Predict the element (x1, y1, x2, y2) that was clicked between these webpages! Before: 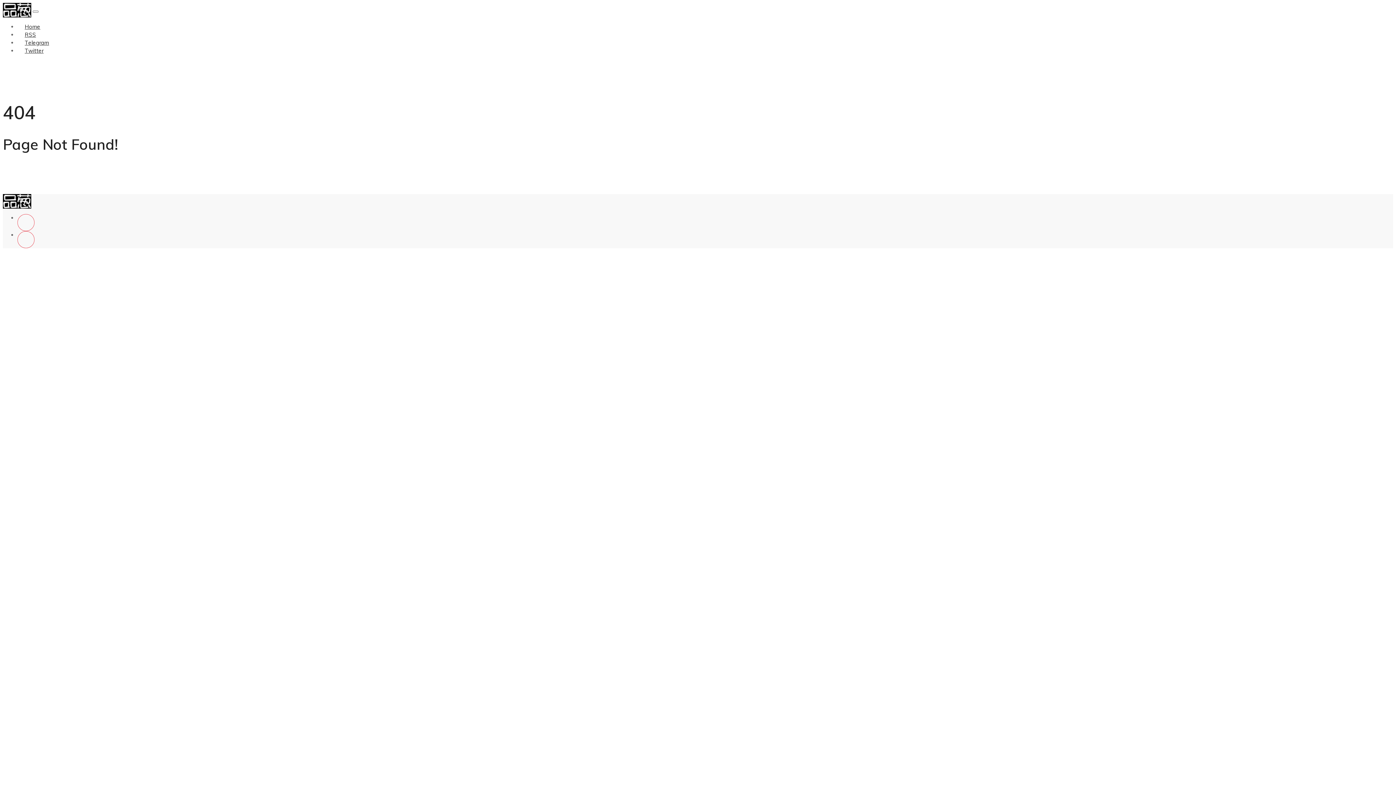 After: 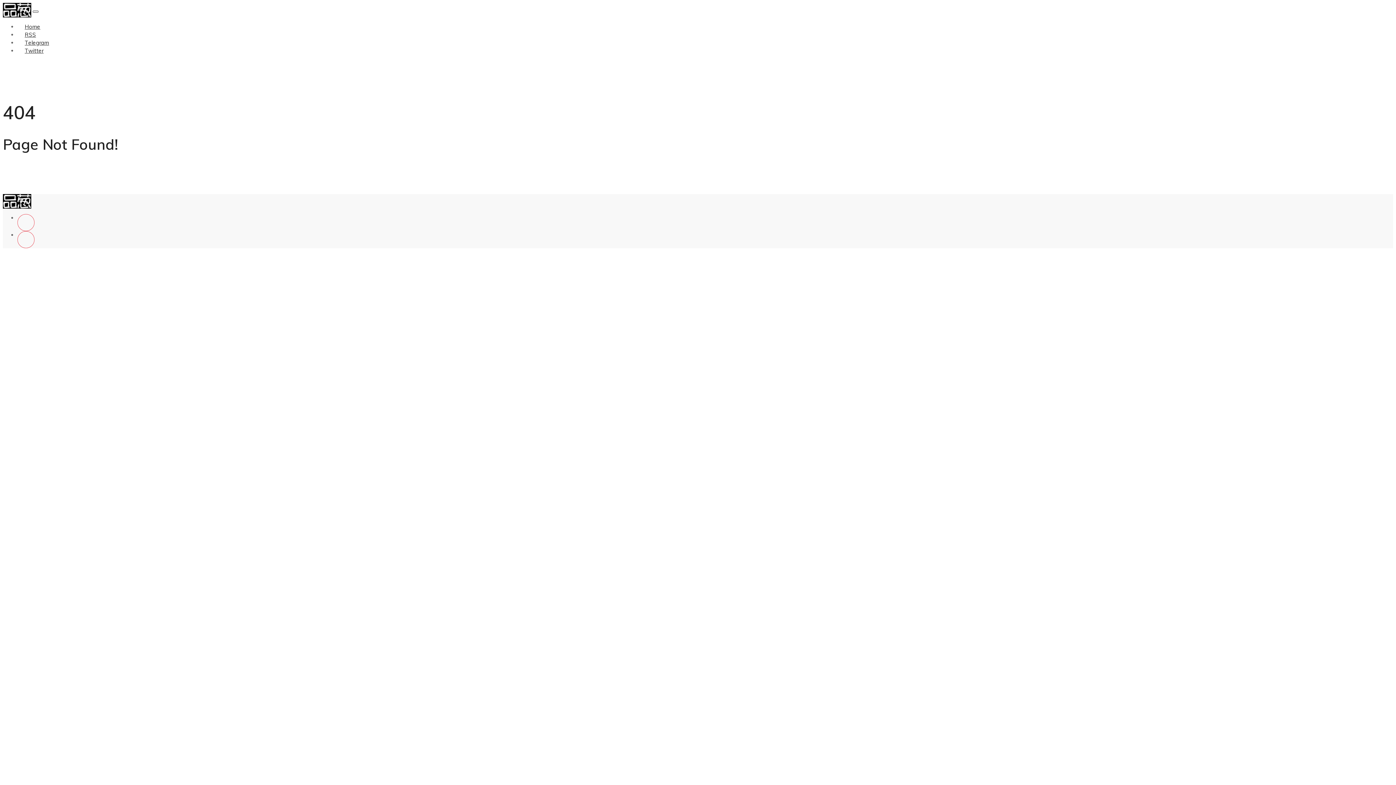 Action: bbox: (32, 10, 38, 12)